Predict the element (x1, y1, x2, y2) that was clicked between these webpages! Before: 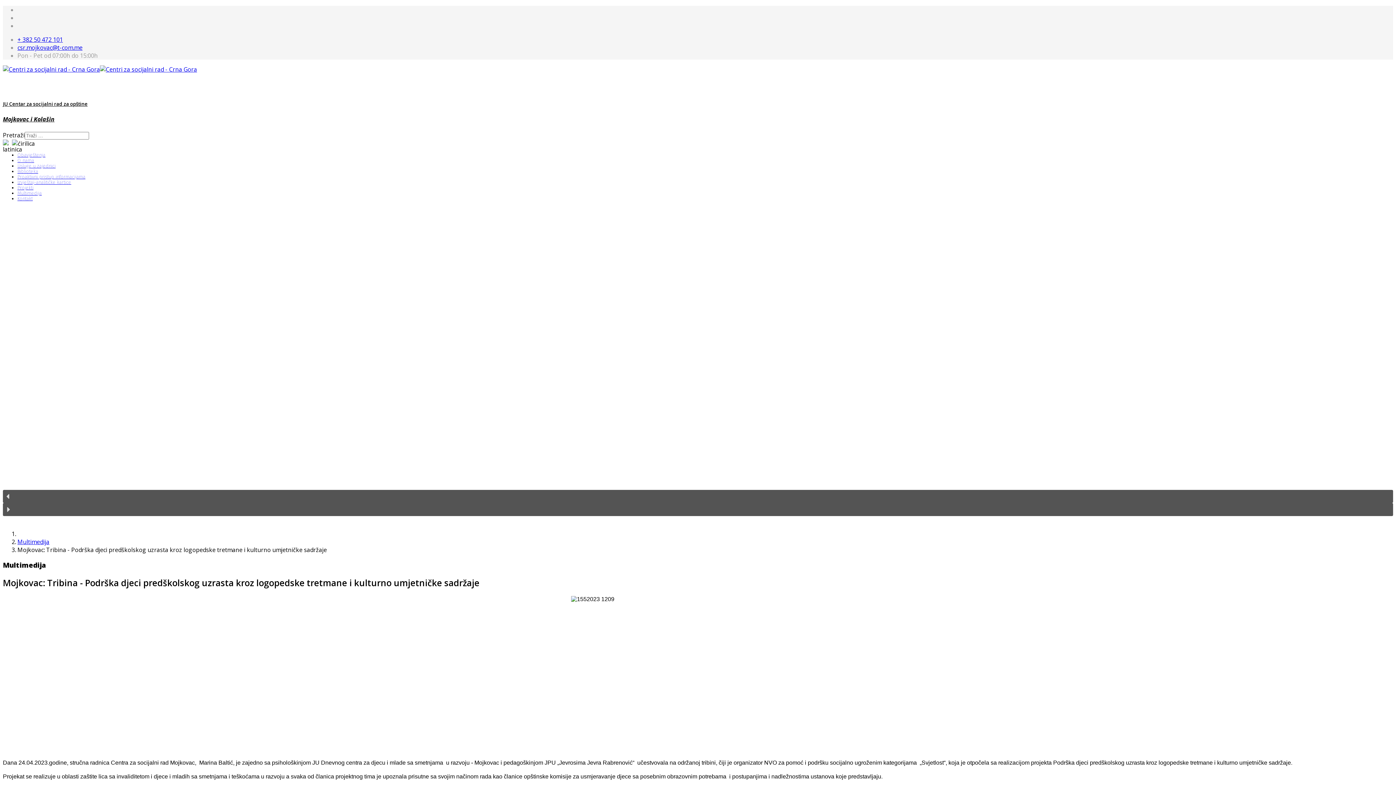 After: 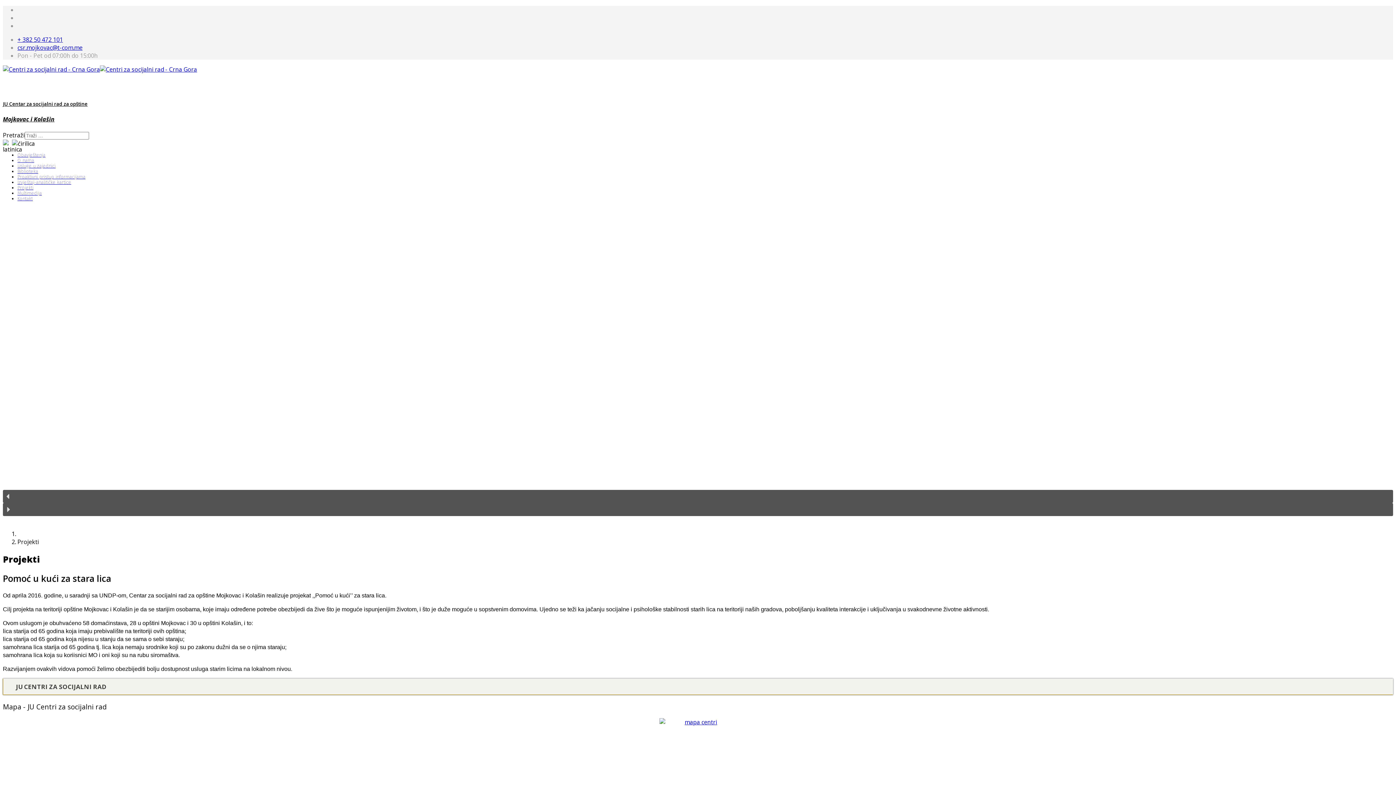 Action: bbox: (17, 184, 33, 190) label: Projekti